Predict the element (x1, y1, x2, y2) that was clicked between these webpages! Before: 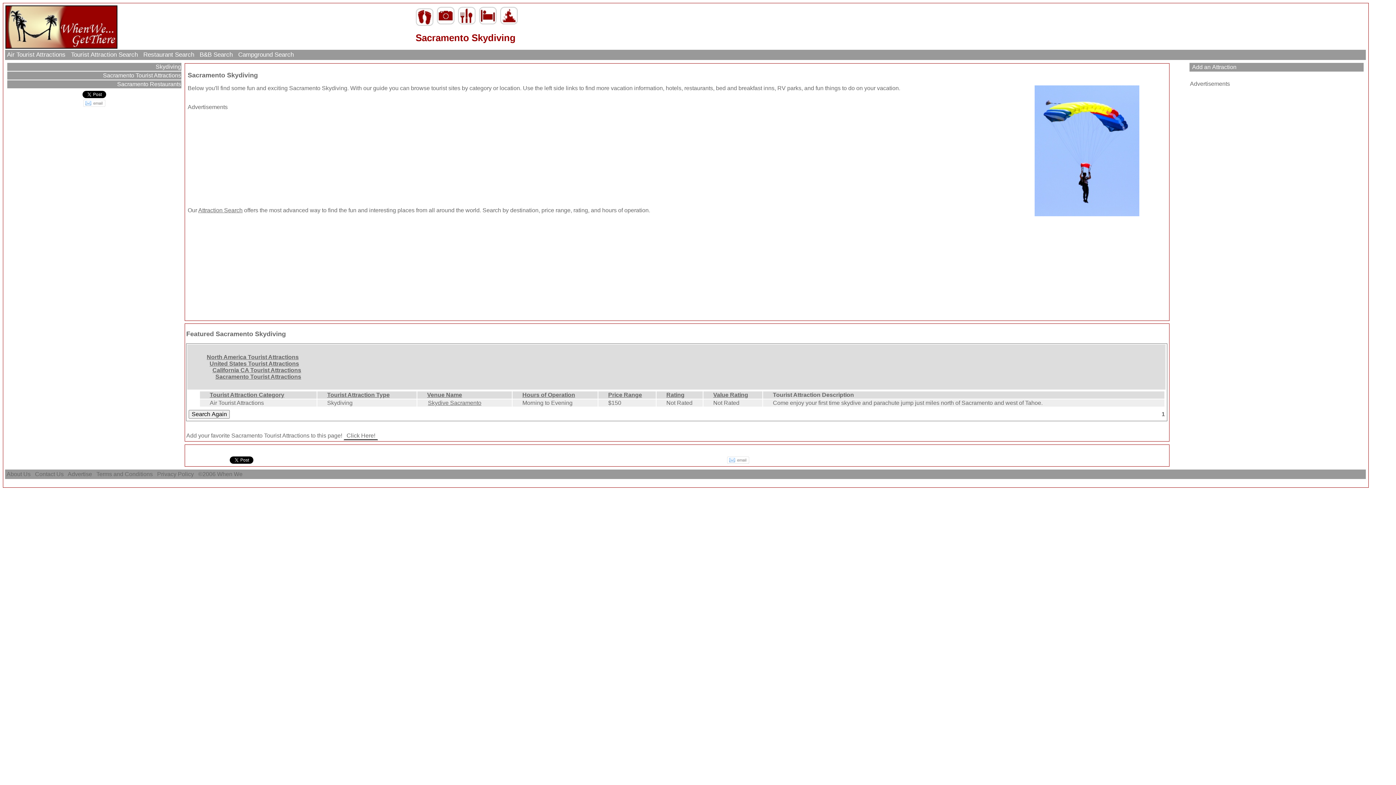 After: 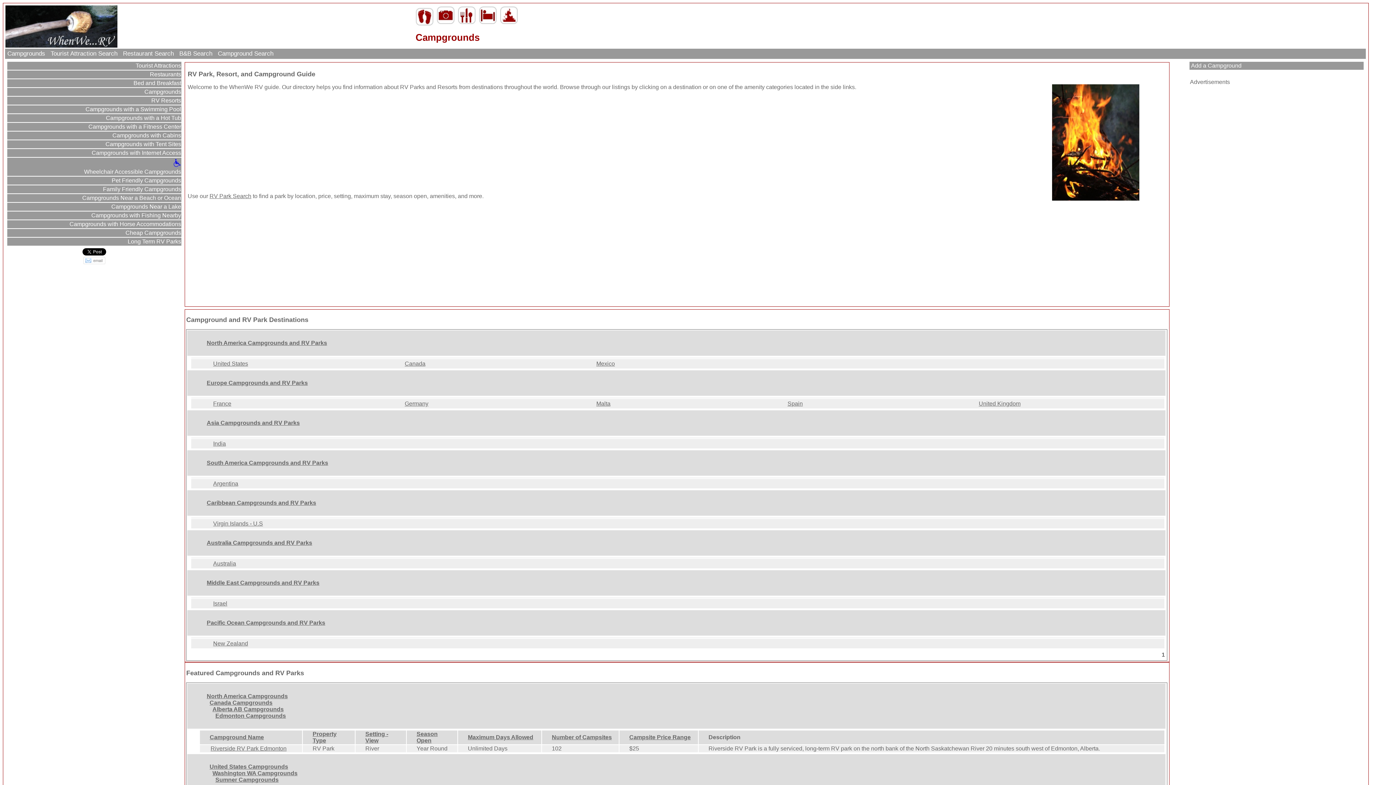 Action: bbox: (500, 6, 517, 33)